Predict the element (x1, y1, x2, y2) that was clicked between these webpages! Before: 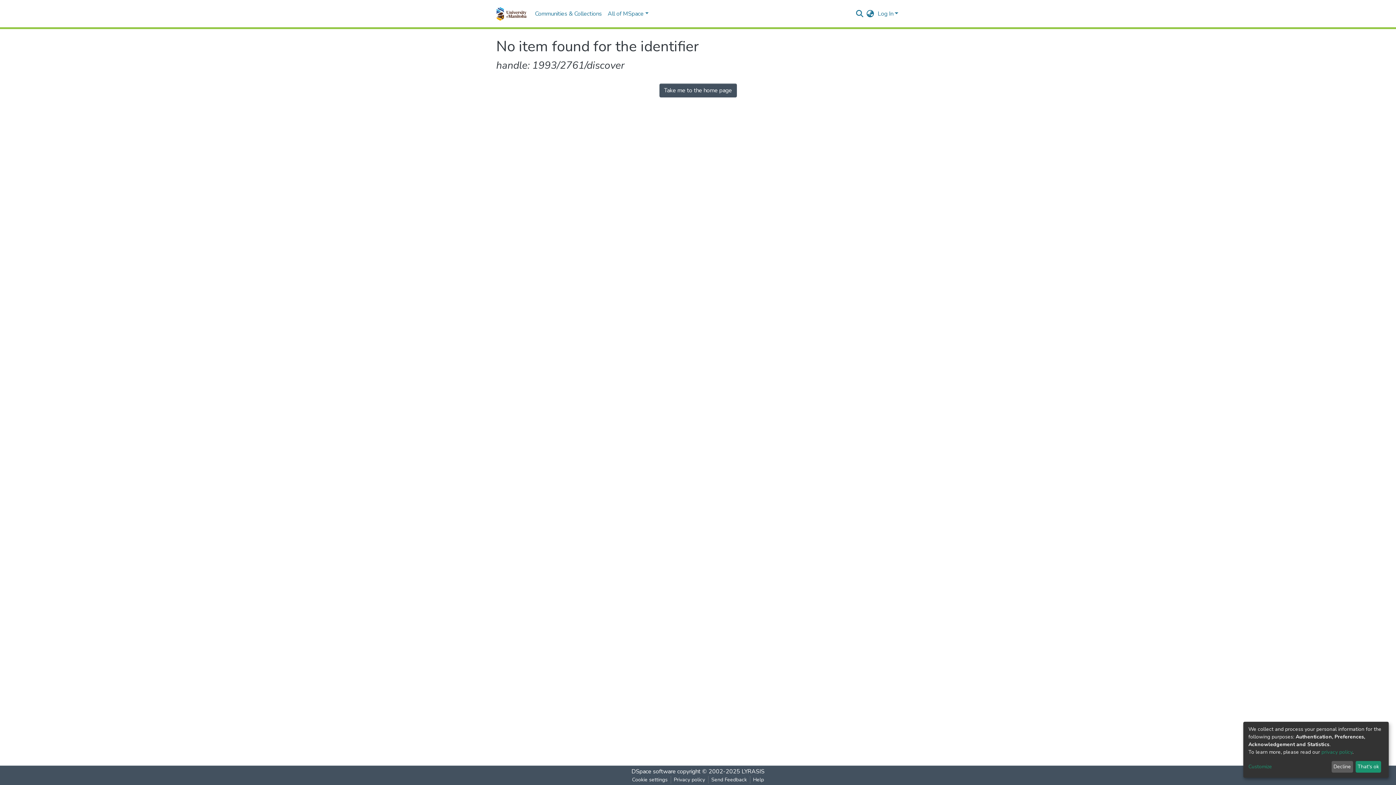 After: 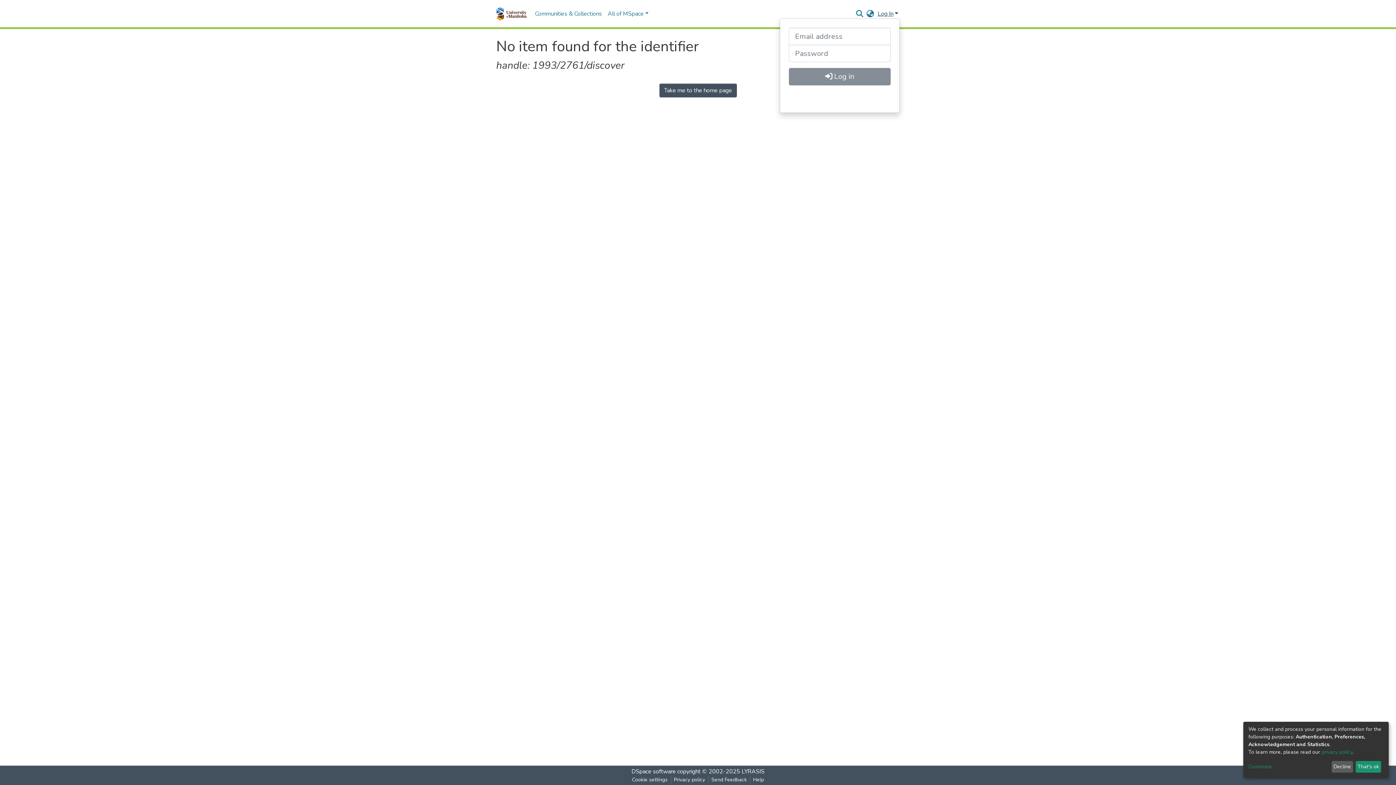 Action: label: Log In bbox: (876, 9, 900, 17)